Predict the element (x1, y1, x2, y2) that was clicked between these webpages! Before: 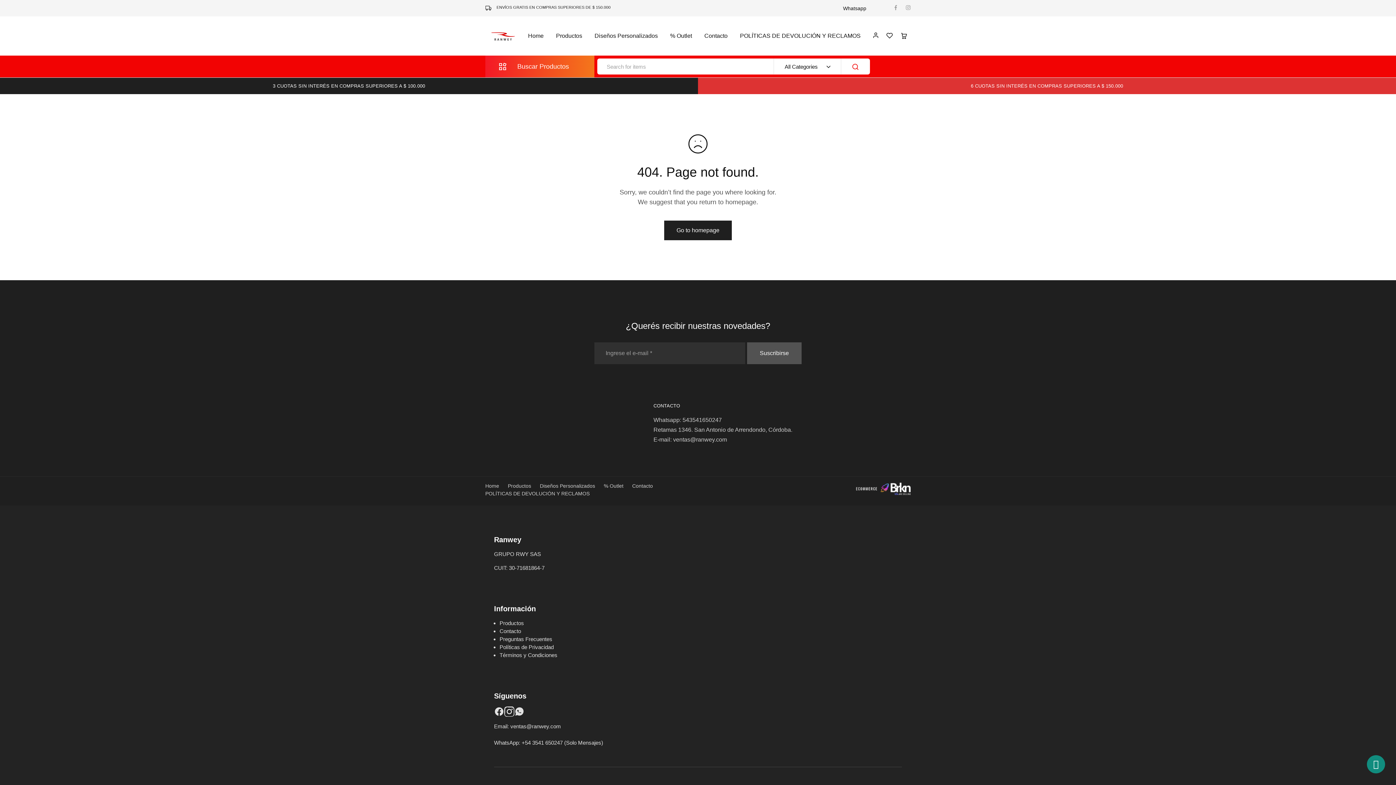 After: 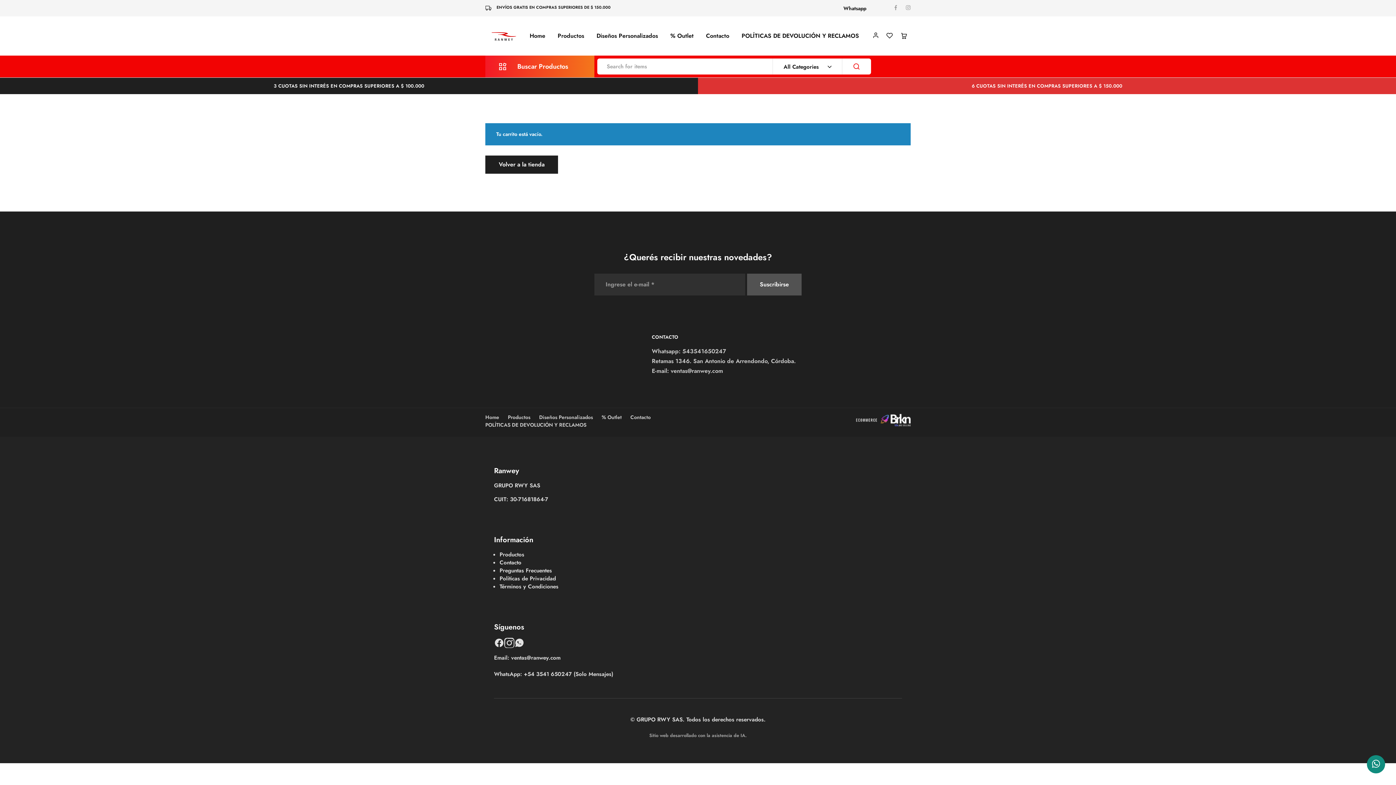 Action: bbox: (900, 31, 907, 40)